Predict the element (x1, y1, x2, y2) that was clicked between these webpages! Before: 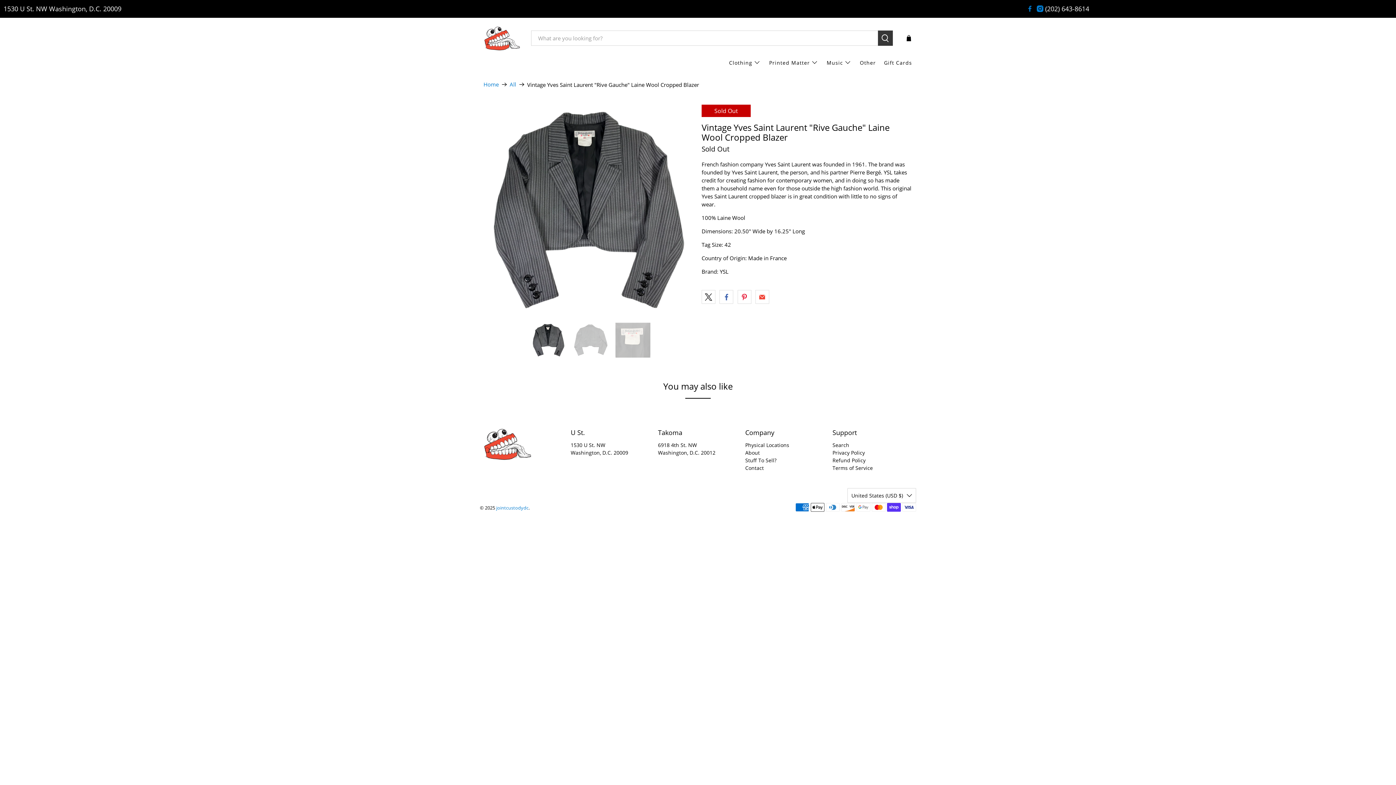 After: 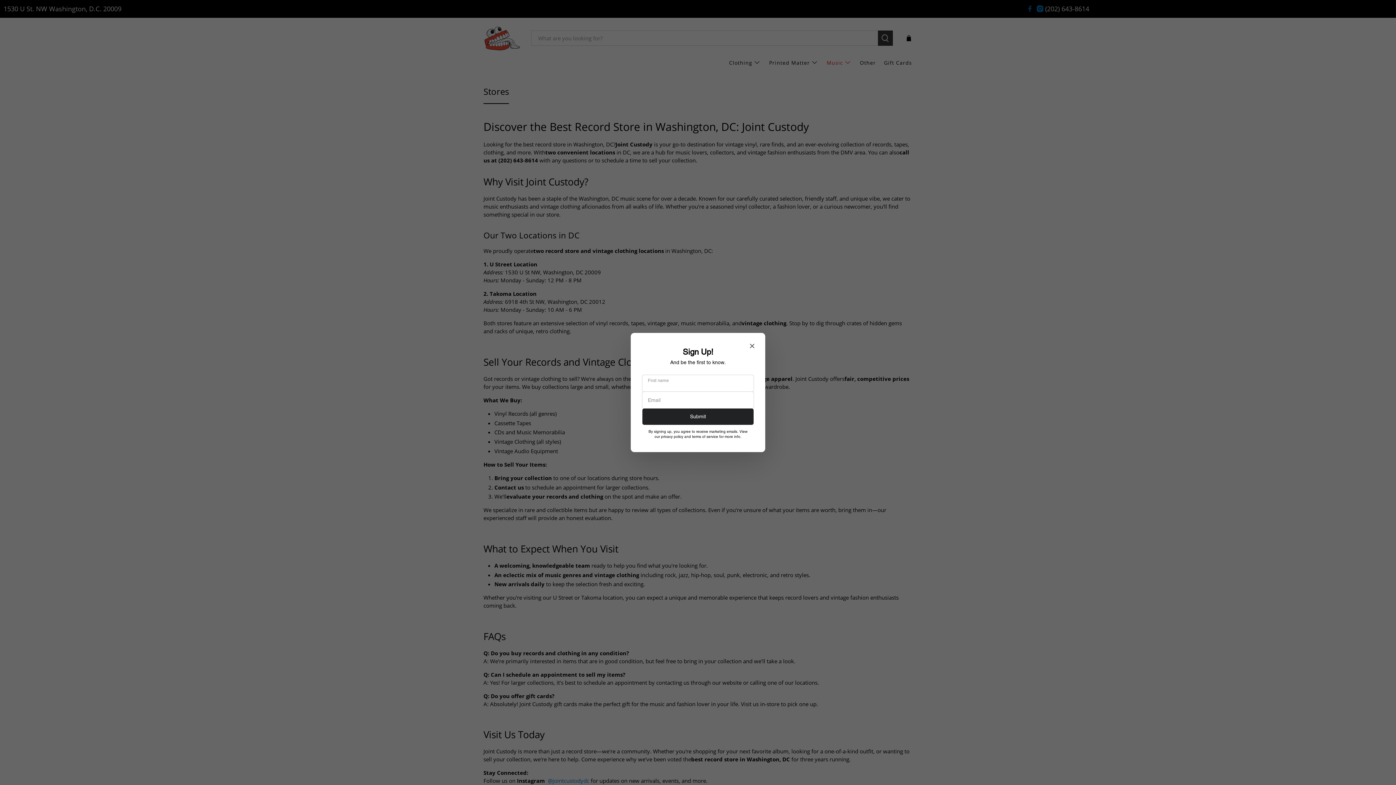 Action: bbox: (745, 441, 789, 448) label: Physical Locations